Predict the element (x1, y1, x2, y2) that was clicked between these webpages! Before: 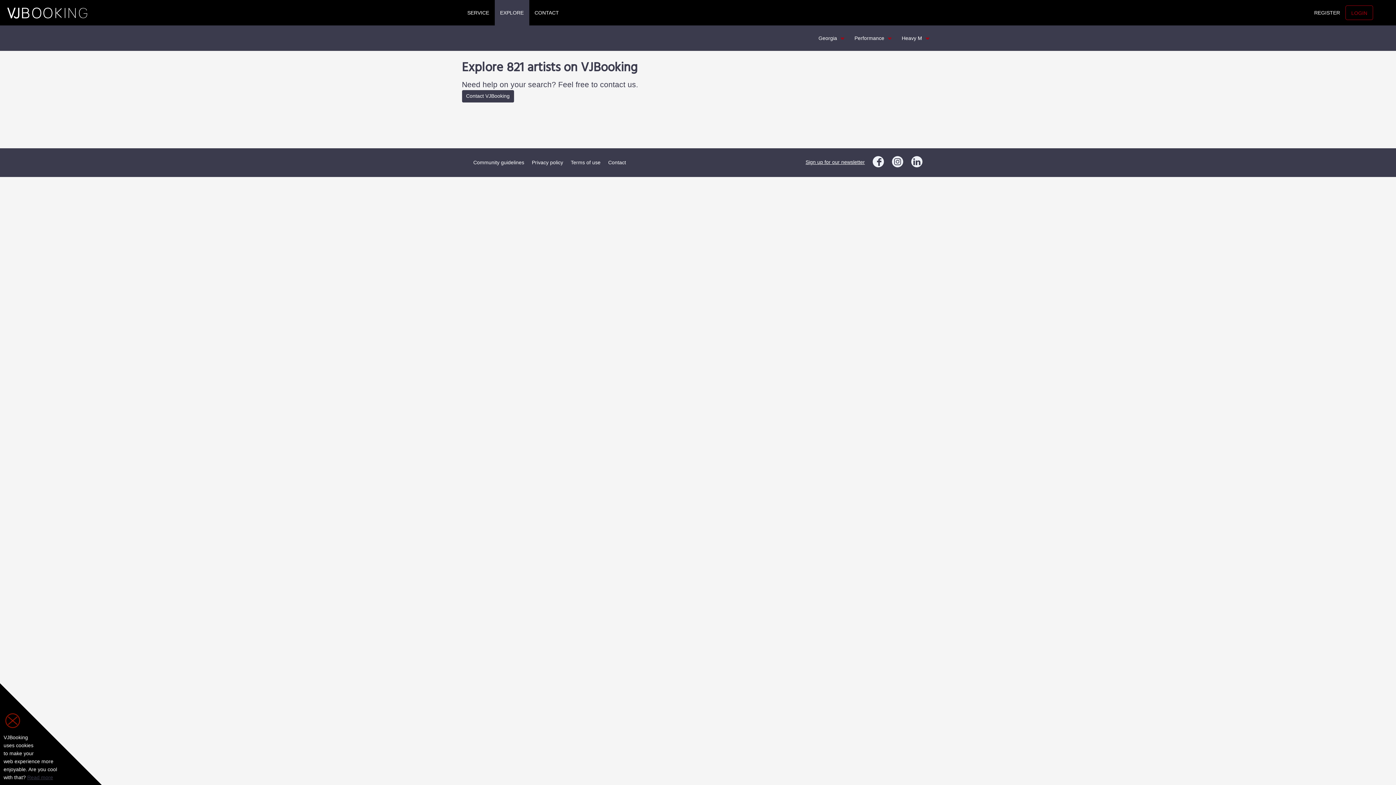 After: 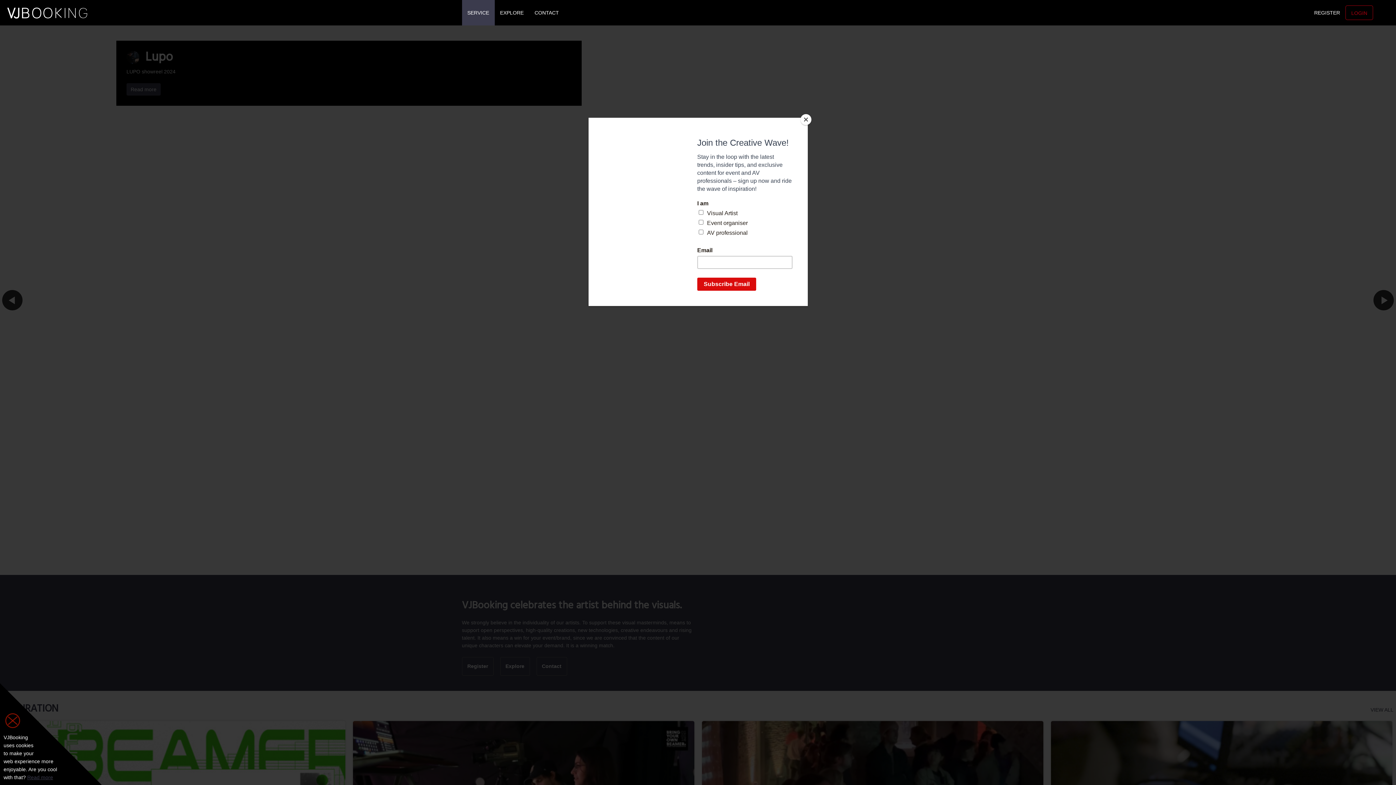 Action: label: SERVICE bbox: (467, 0, 489, 25)